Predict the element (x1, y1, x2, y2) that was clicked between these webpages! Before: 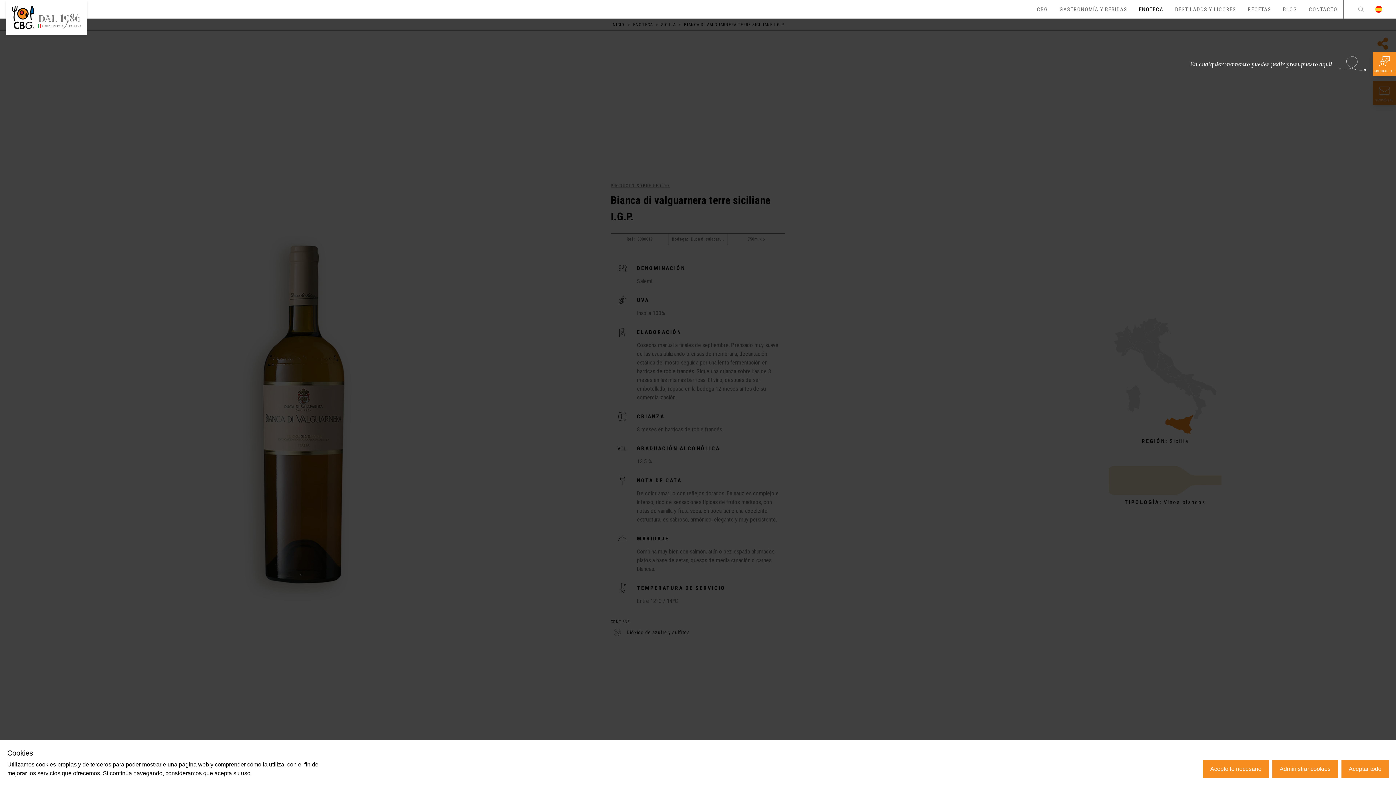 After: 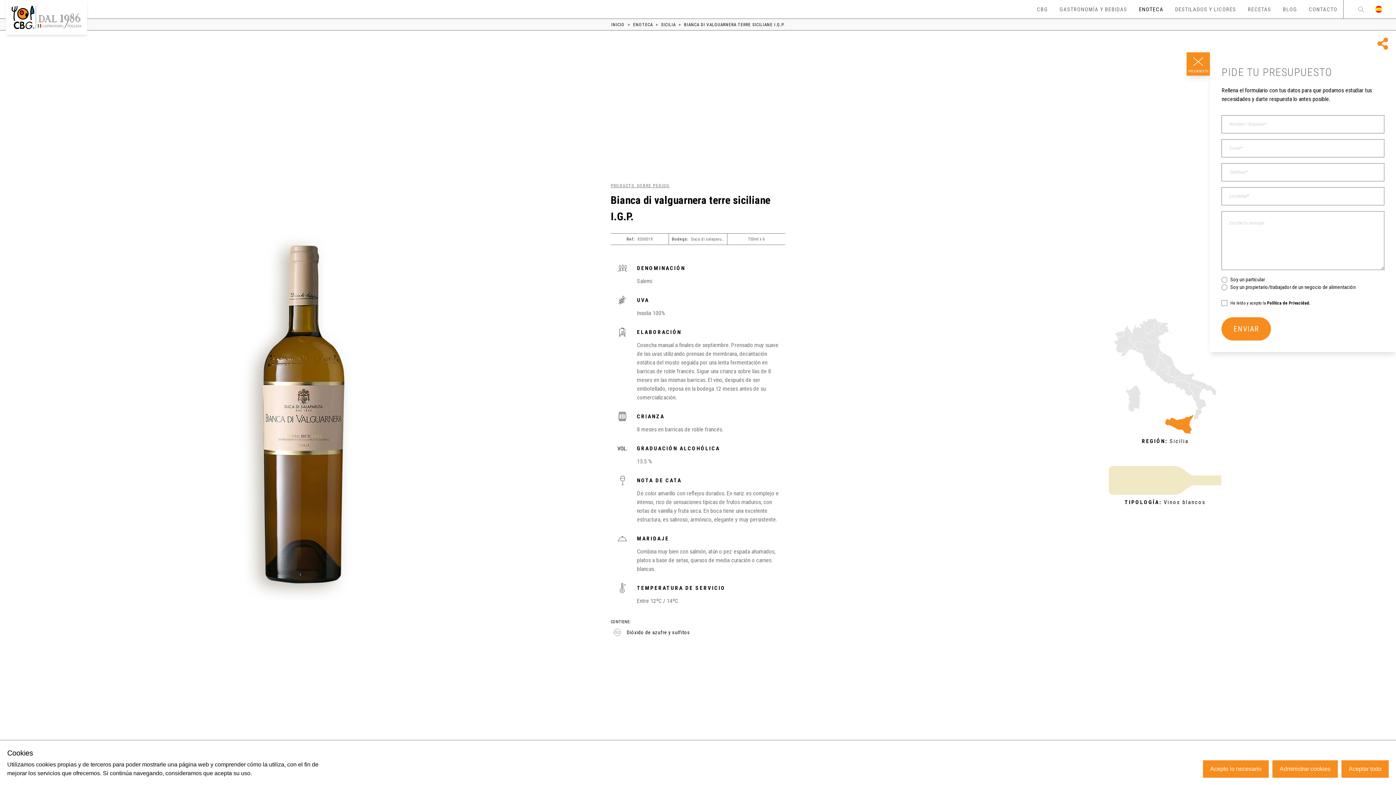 Action: bbox: (1373, 52, 1396, 75) label: PRESUPUESTO